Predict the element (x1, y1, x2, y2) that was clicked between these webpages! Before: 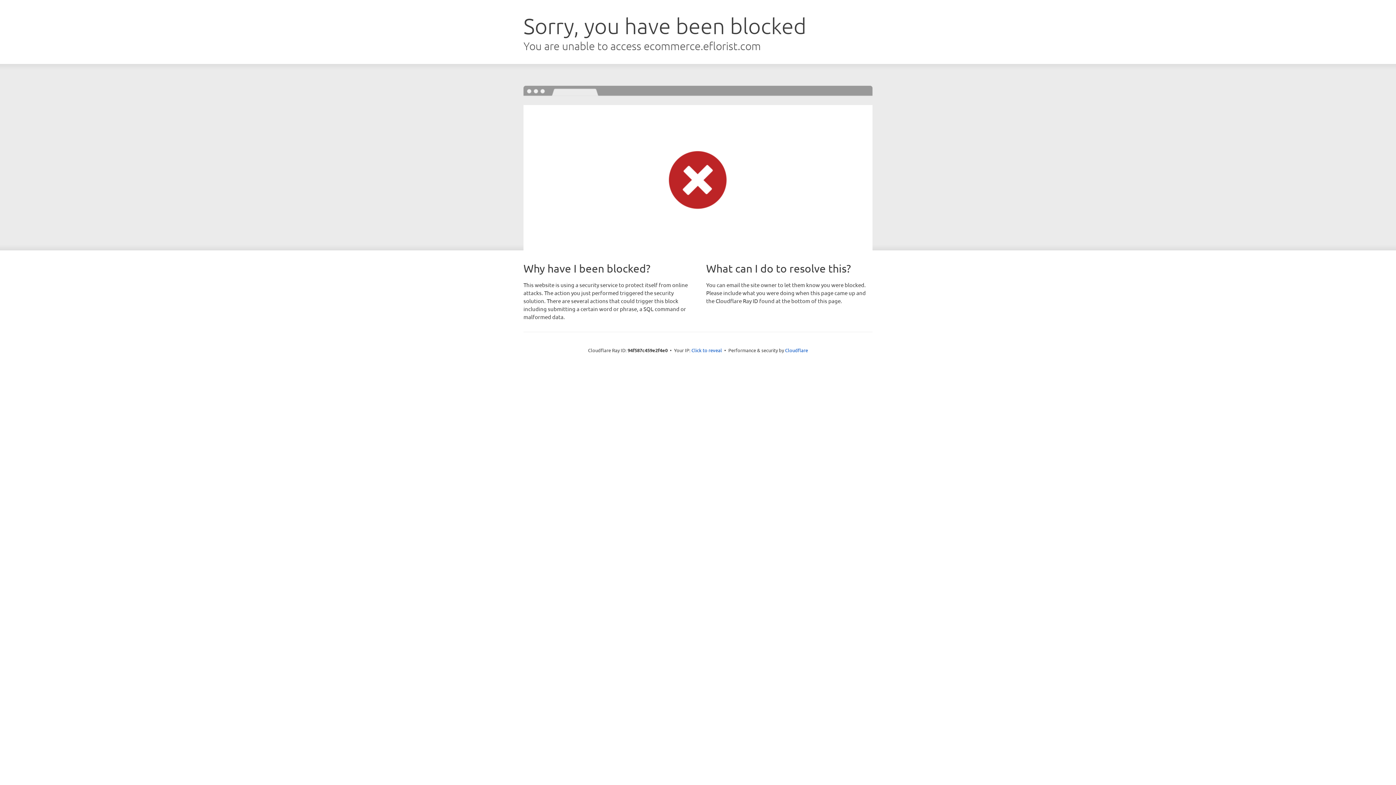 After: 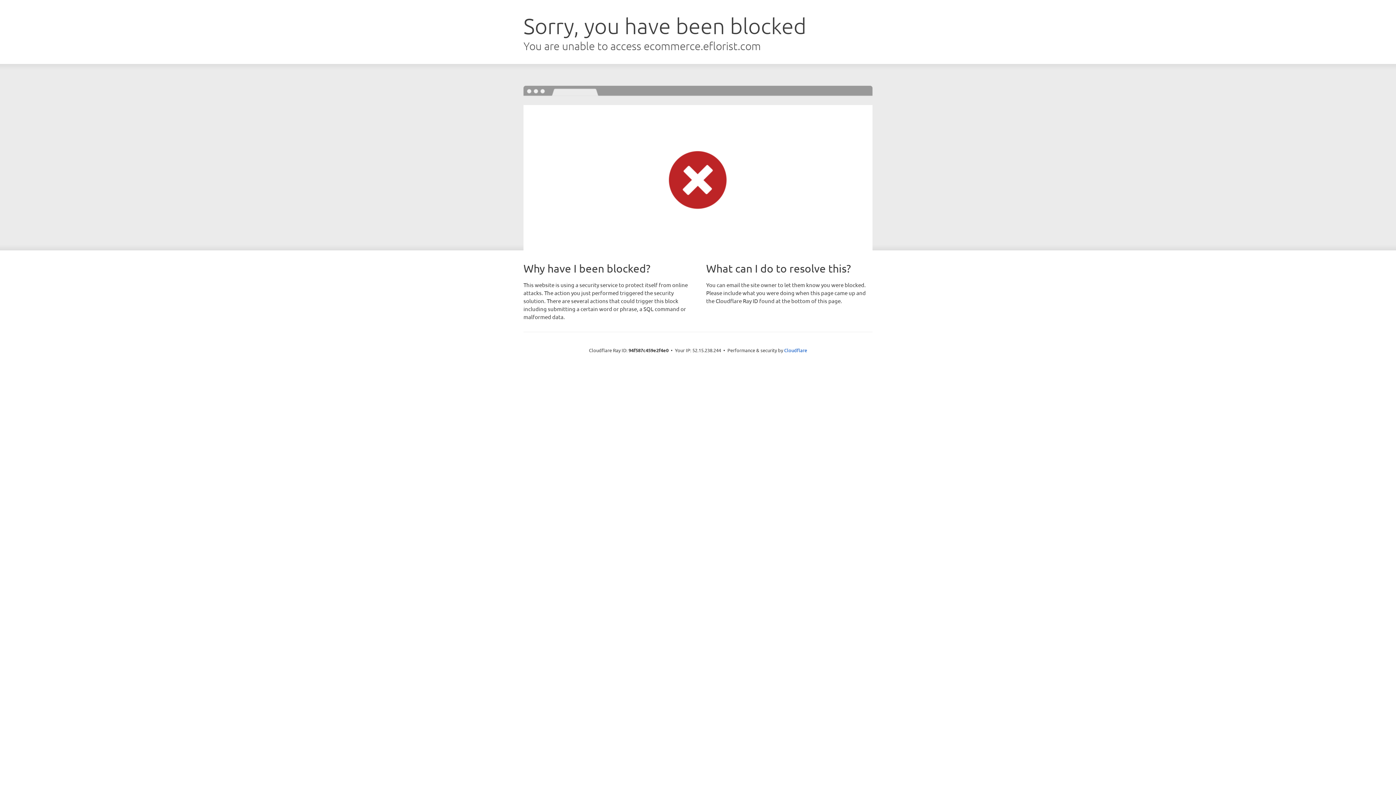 Action: bbox: (691, 346, 722, 353) label: Click to reveal